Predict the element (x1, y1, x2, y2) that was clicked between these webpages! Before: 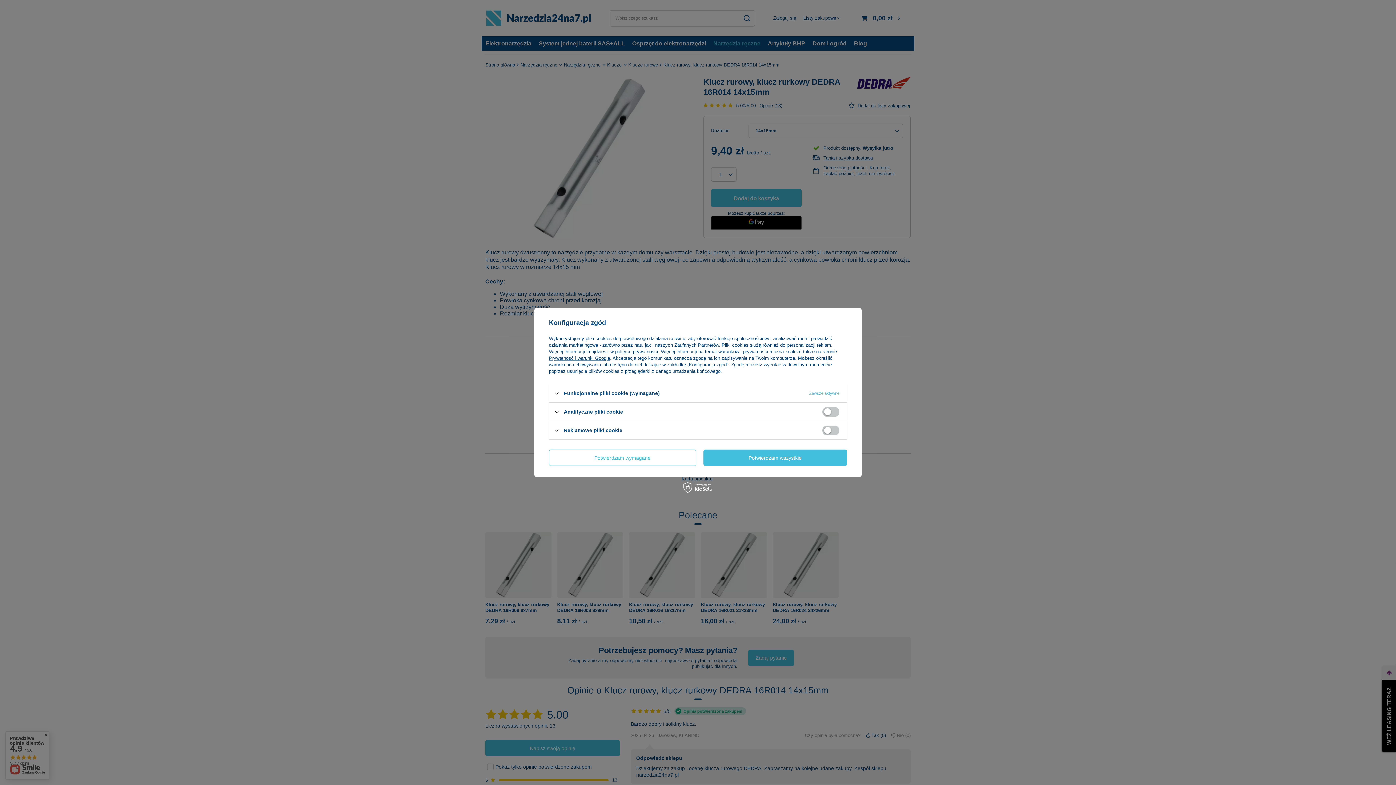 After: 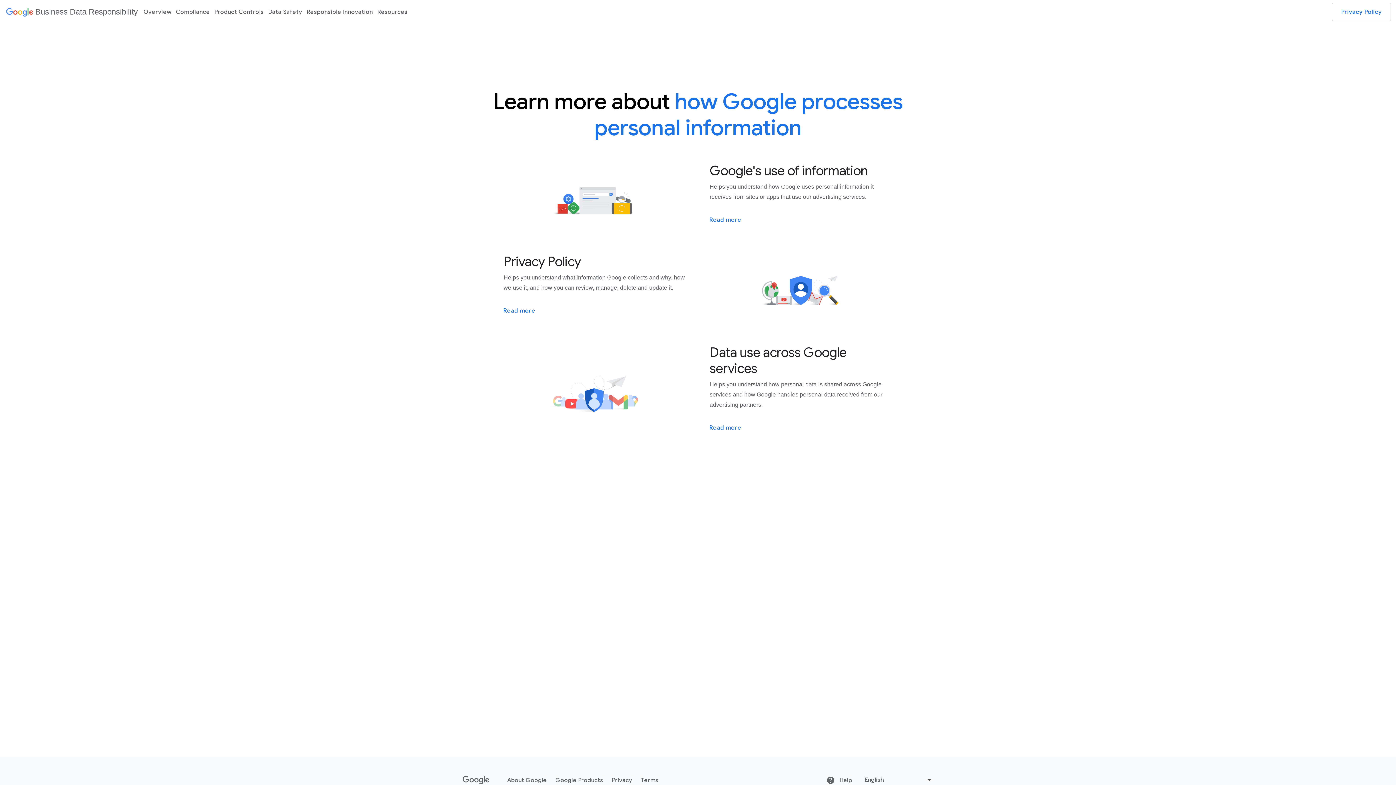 Action: label: Prywatność i warunki Google bbox: (549, 355, 610, 361)